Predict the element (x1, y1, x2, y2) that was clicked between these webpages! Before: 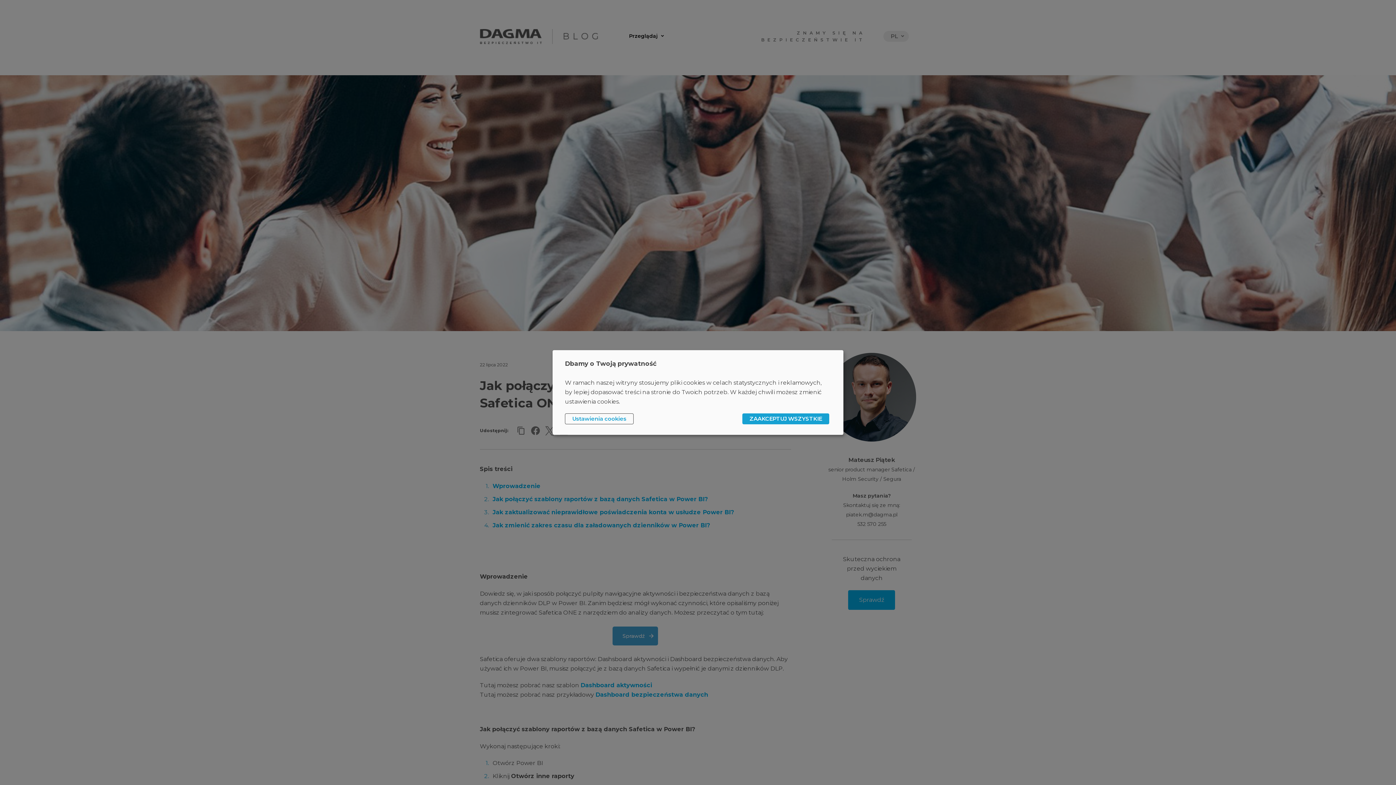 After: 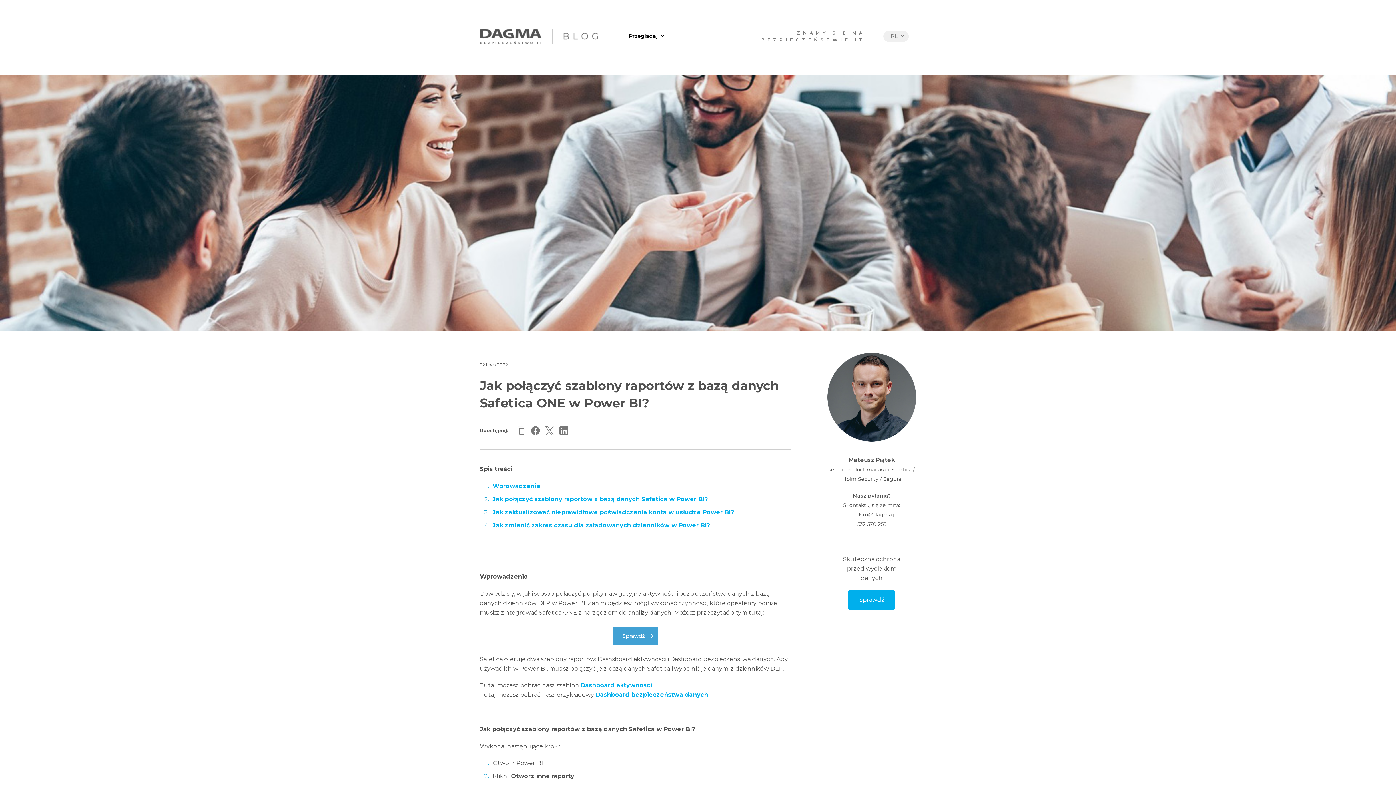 Action: bbox: (742, 413, 829, 424) label: ZAAKCEPTUJ WSZYSTKIE